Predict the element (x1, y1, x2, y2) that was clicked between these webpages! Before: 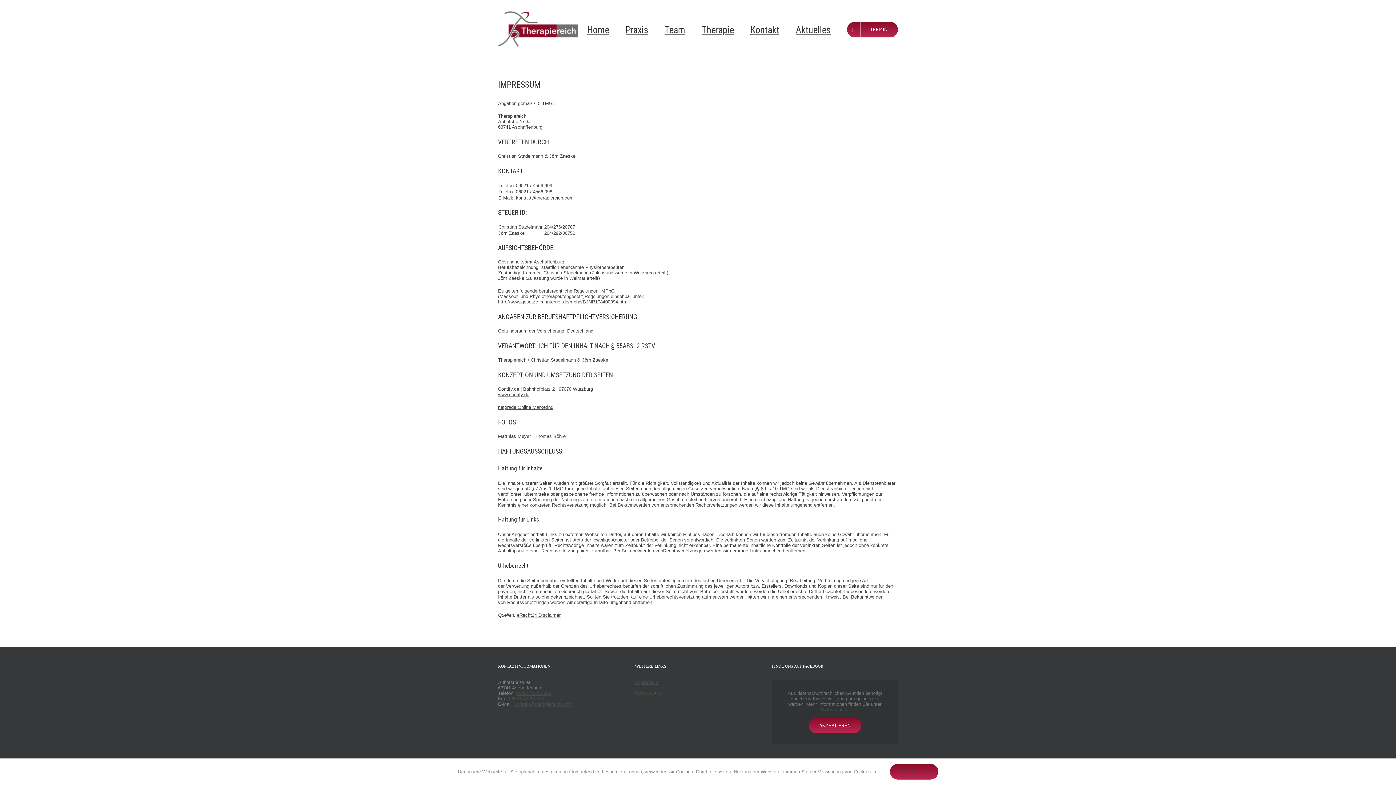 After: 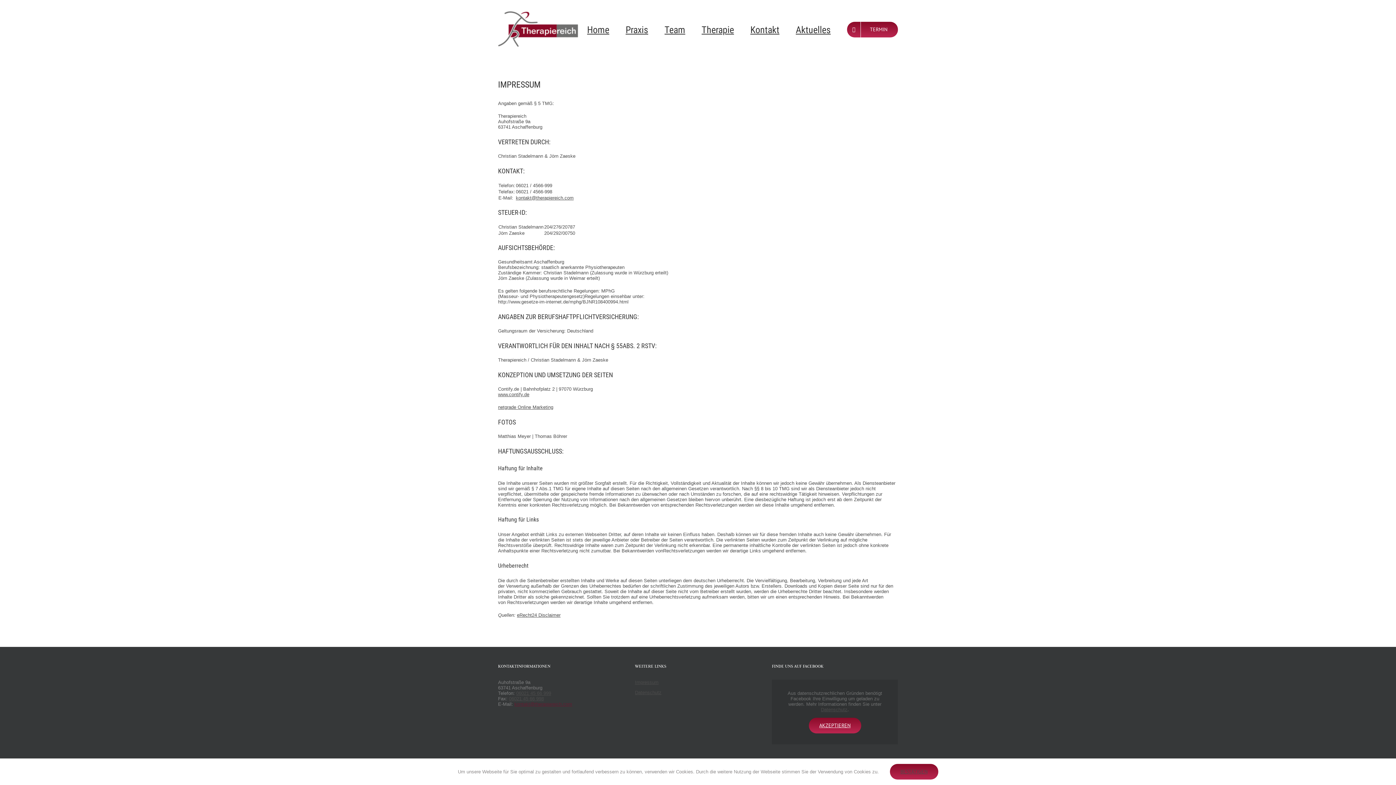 Action: bbox: (514, 701, 572, 707) label: kontakt@therapiereich.com